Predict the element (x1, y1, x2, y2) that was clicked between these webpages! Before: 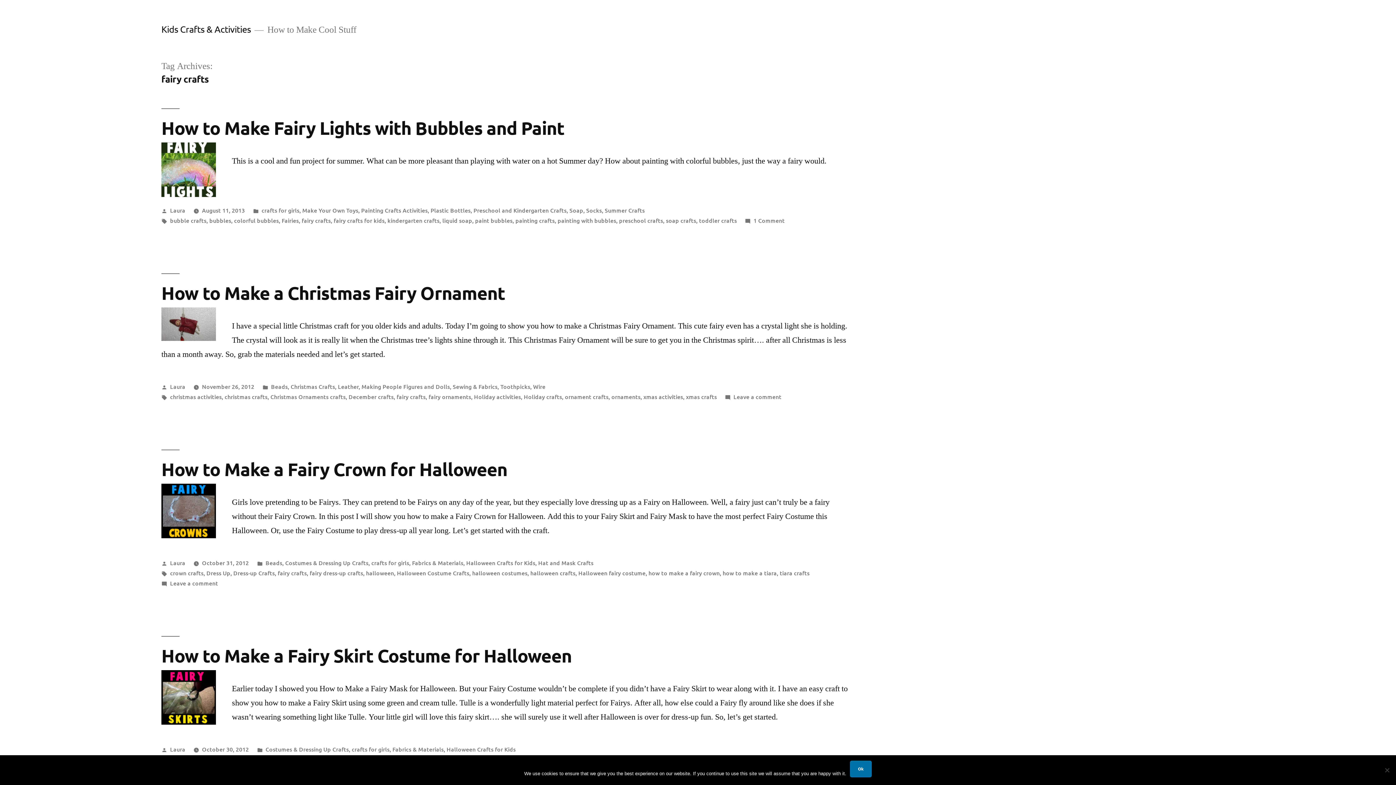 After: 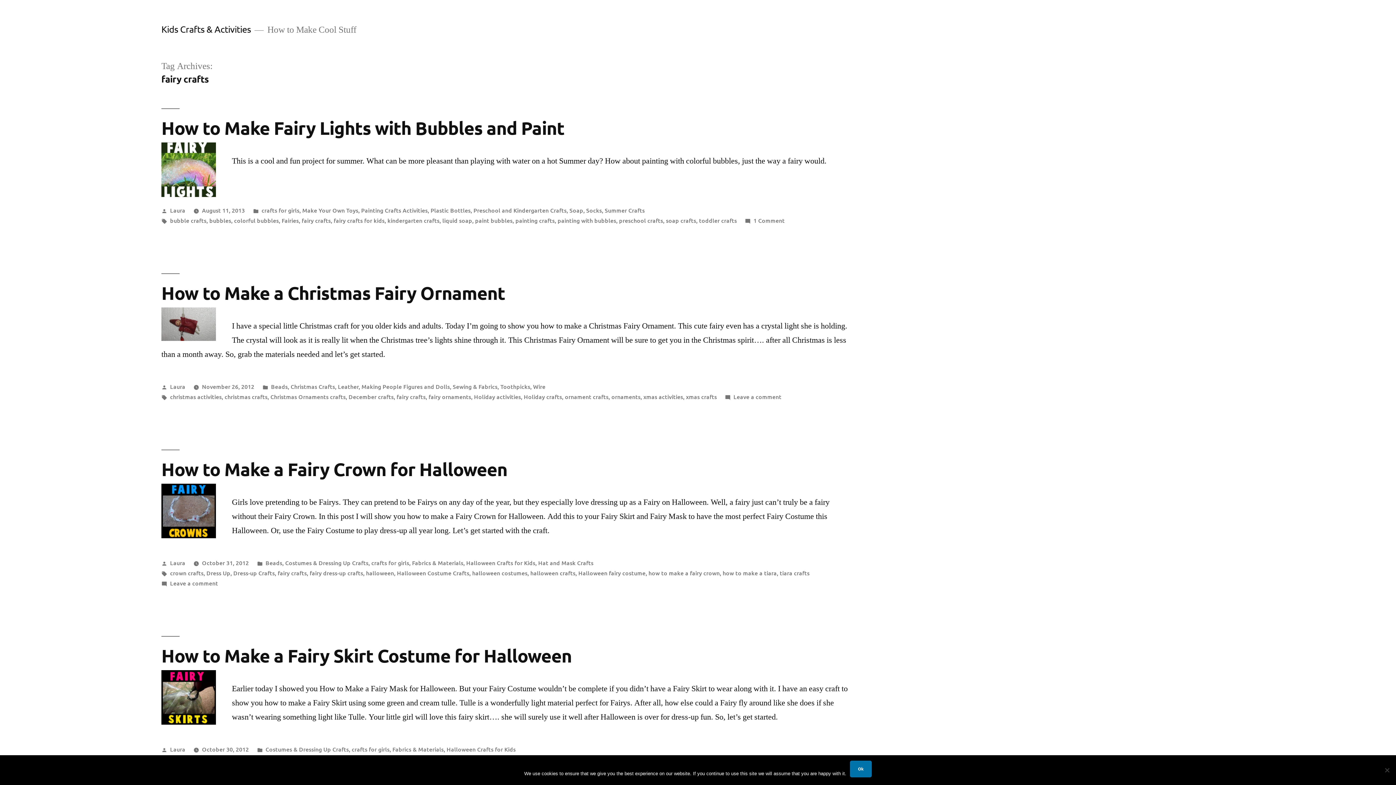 Action: label: fairy crafts bbox: (277, 569, 306, 577)